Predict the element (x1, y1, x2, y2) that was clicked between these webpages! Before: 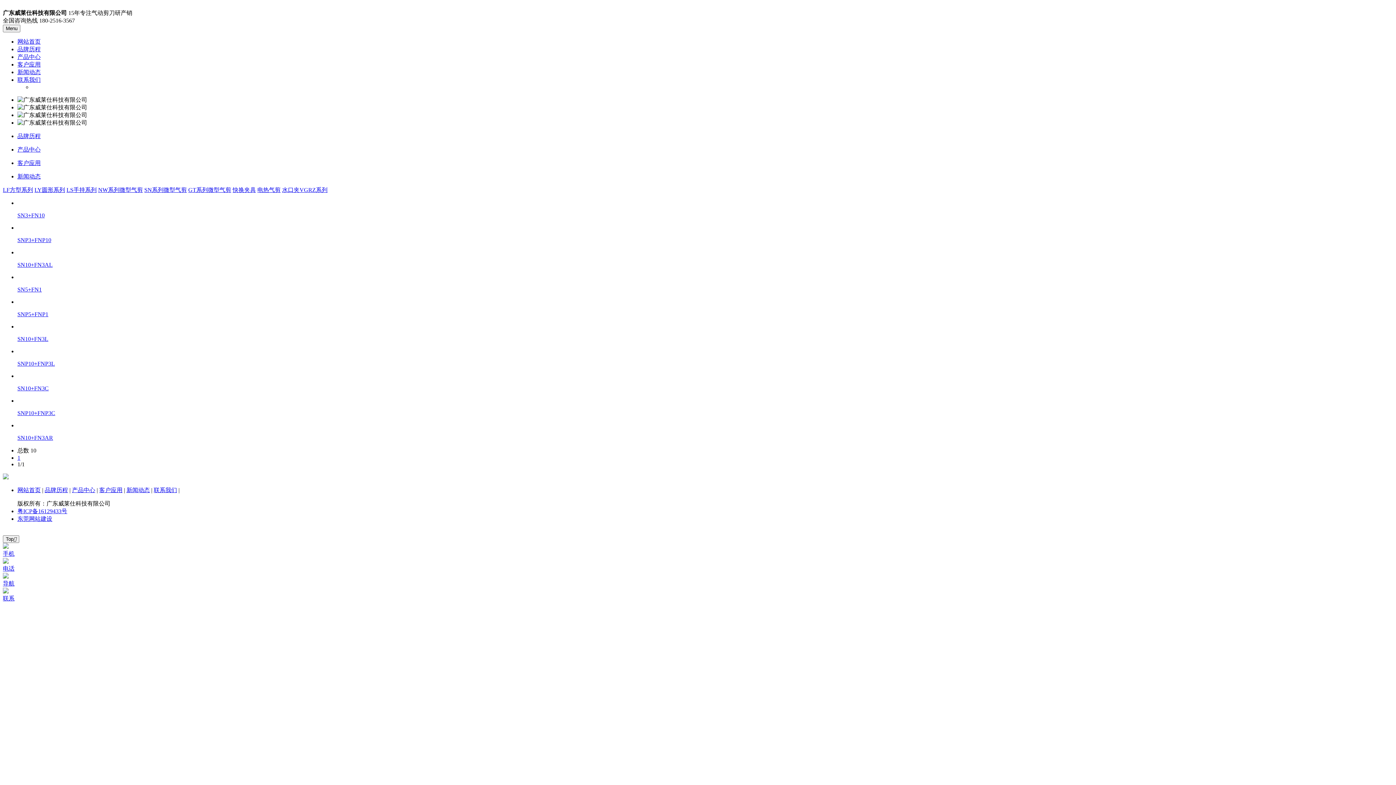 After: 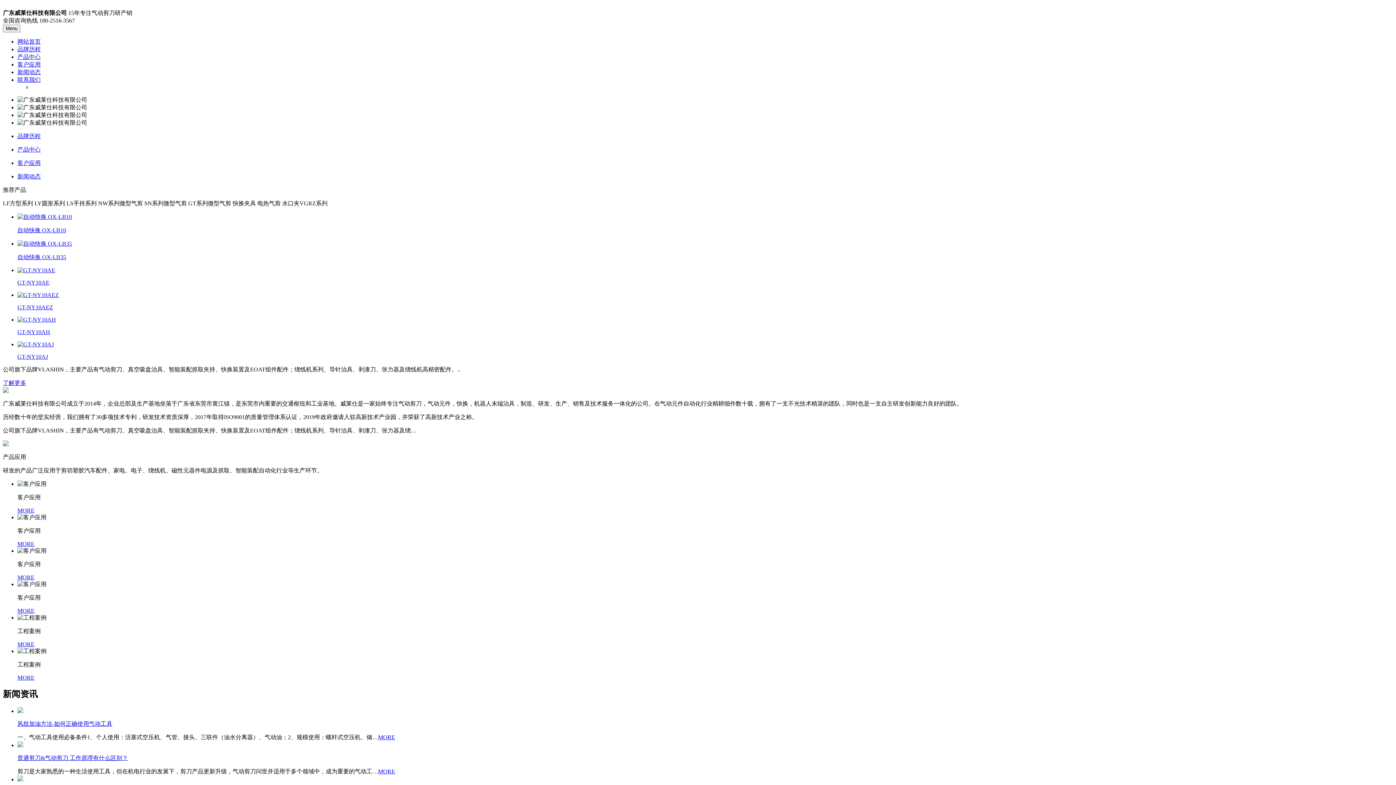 Action: label: 网站首页 bbox: (17, 38, 40, 44)